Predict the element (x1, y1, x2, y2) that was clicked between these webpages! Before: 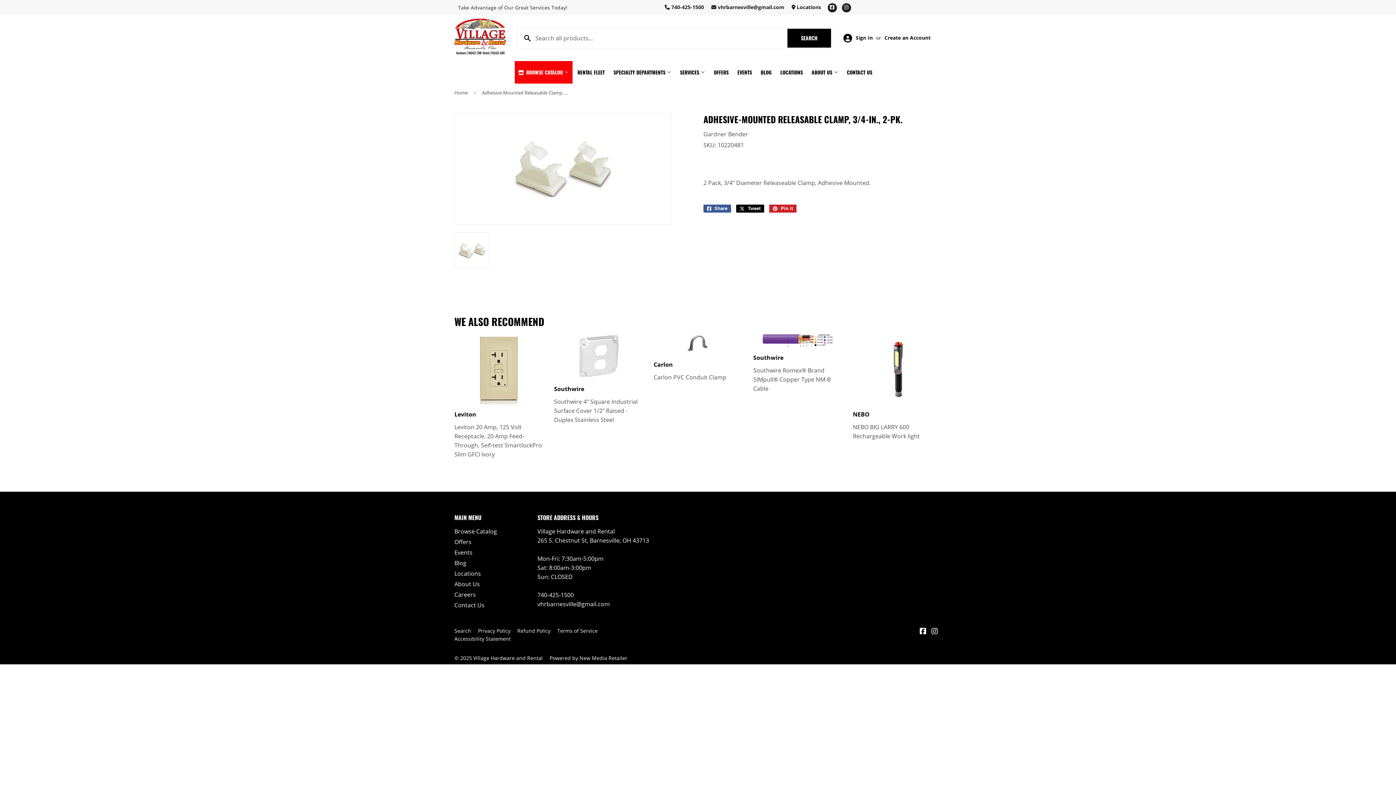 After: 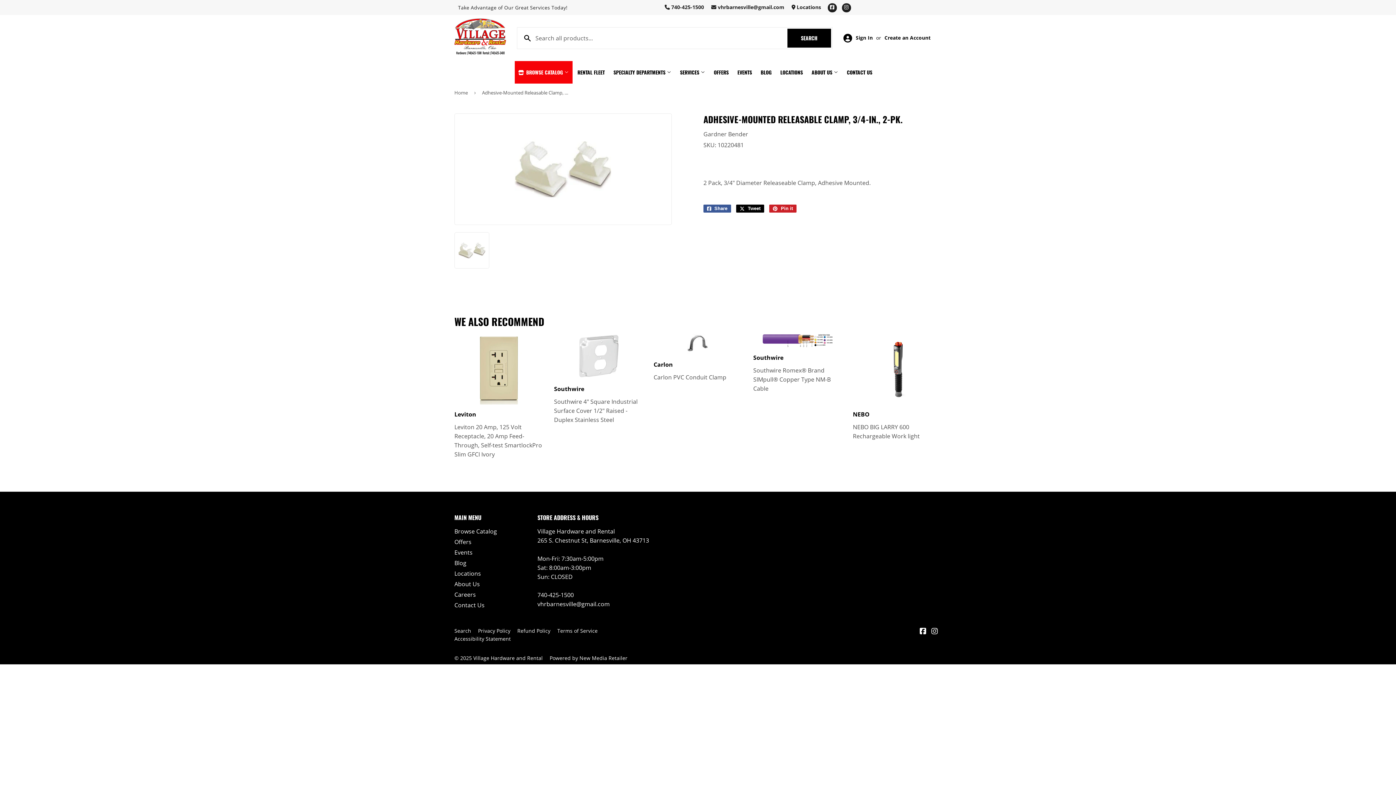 Action: label: Facebook bbox: (827, 3, 836, 12)